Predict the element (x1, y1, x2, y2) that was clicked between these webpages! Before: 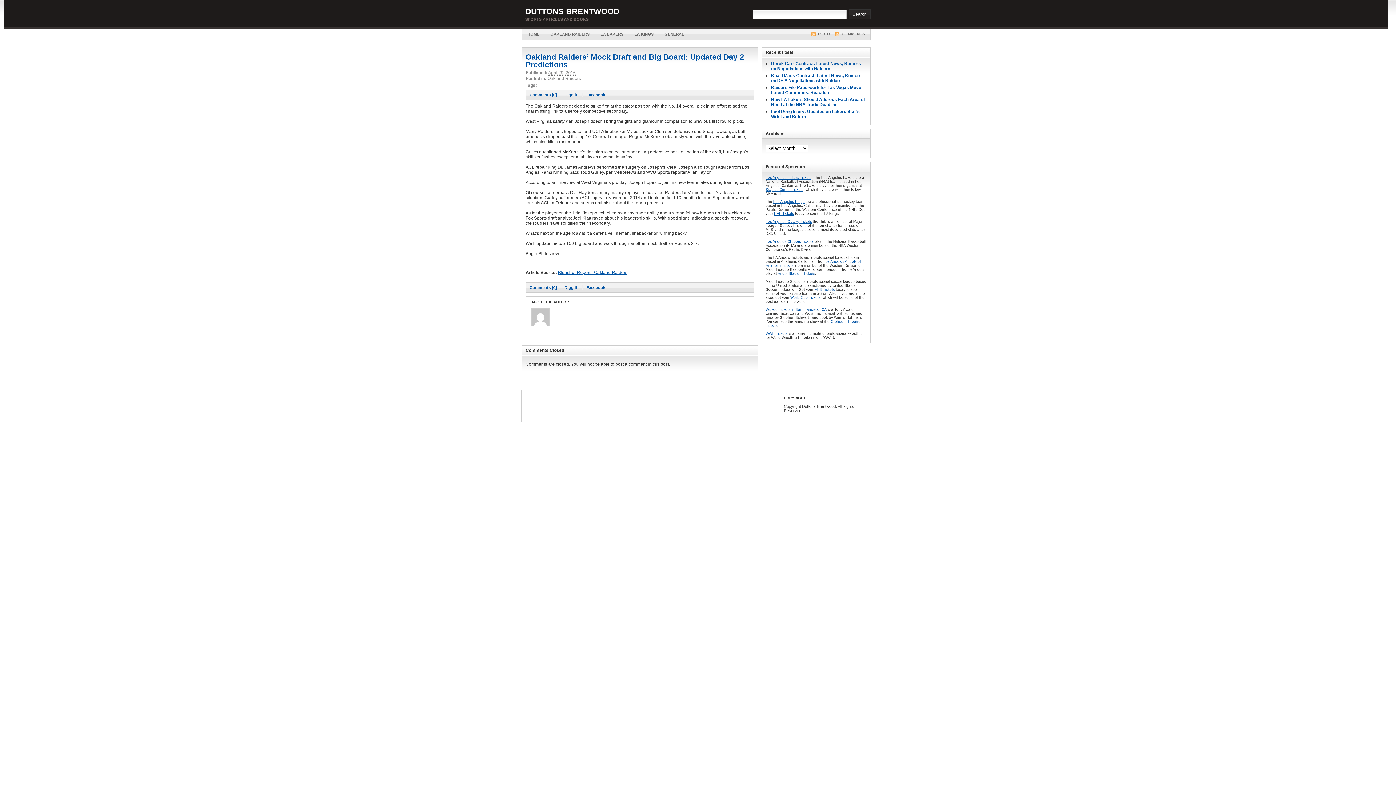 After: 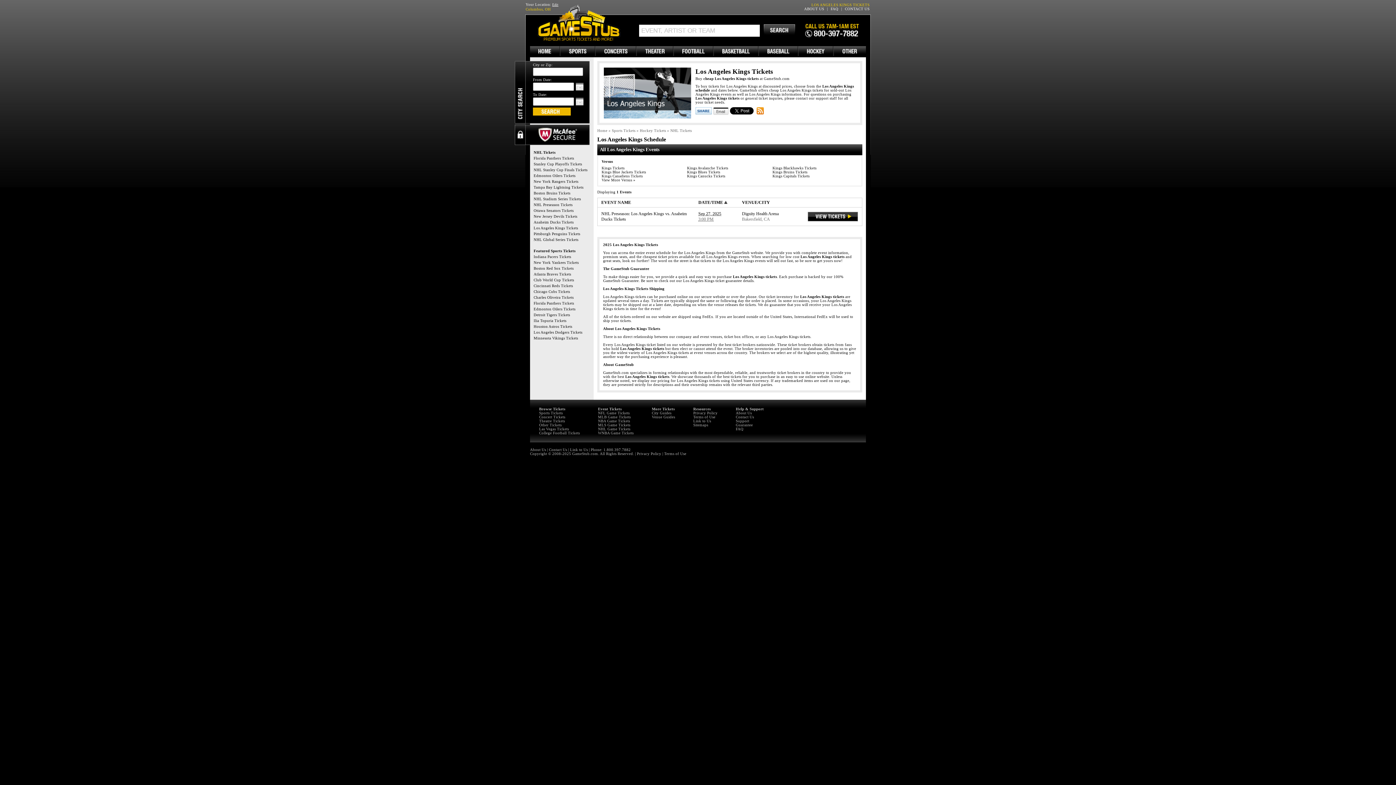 Action: bbox: (773, 199, 804, 203) label: Los Angeles Kings